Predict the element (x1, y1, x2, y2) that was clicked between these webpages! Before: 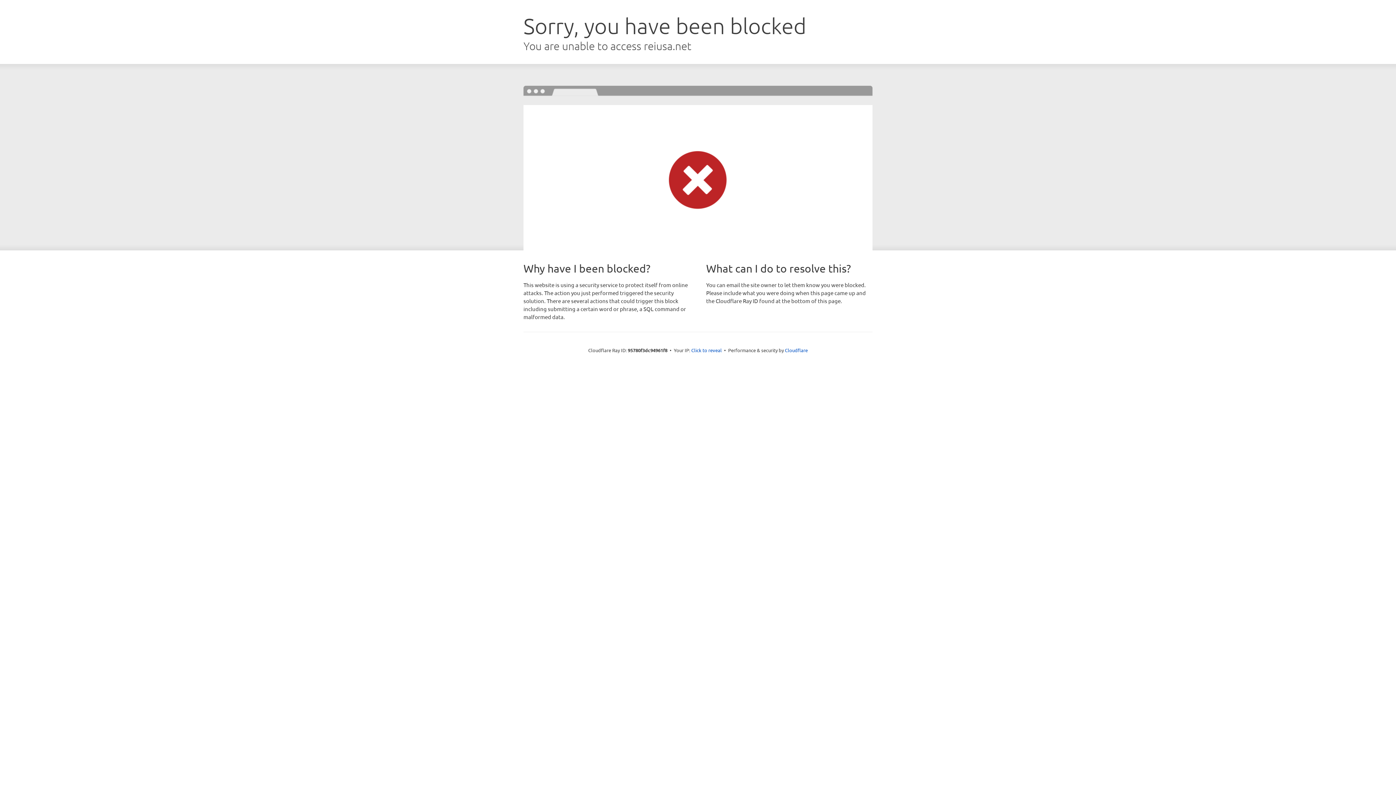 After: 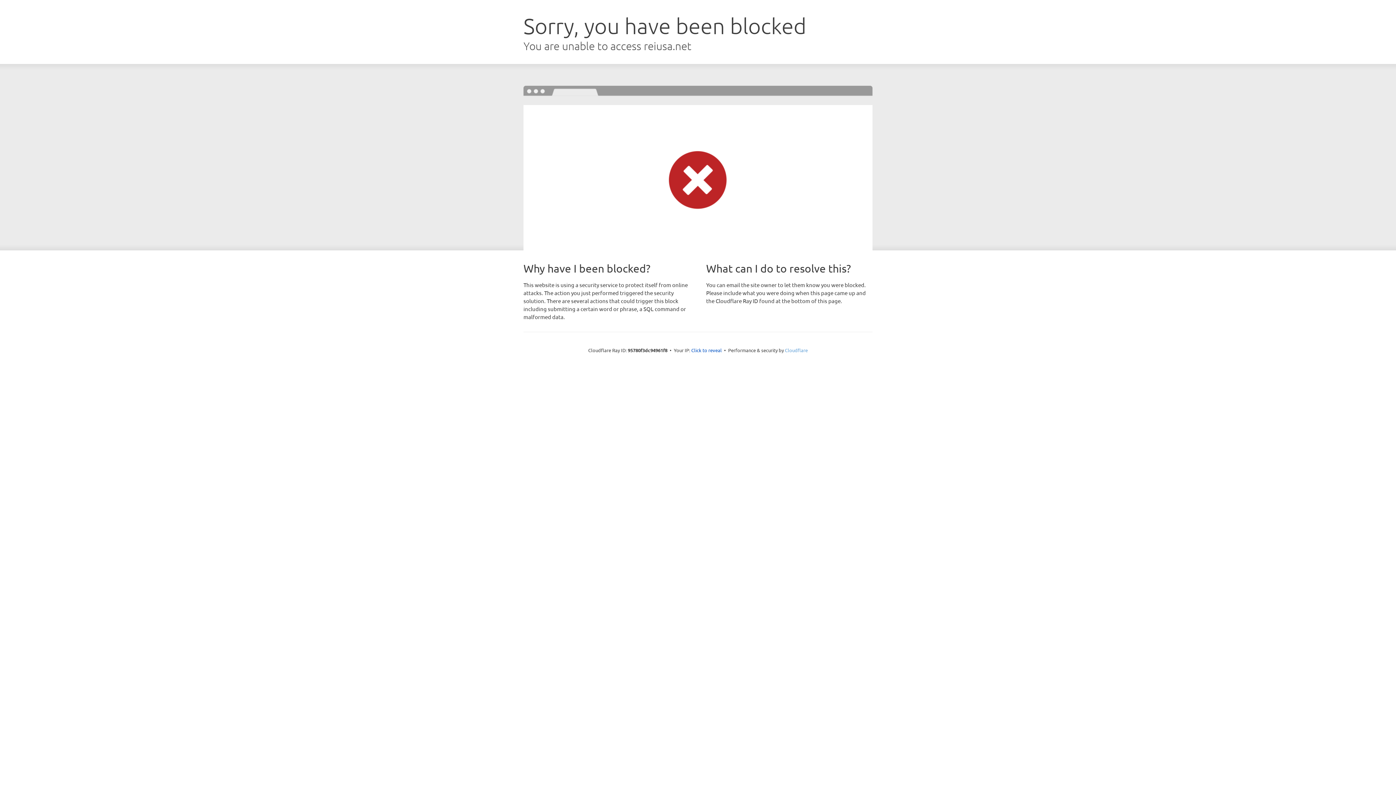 Action: label: Cloudflare bbox: (785, 347, 808, 353)